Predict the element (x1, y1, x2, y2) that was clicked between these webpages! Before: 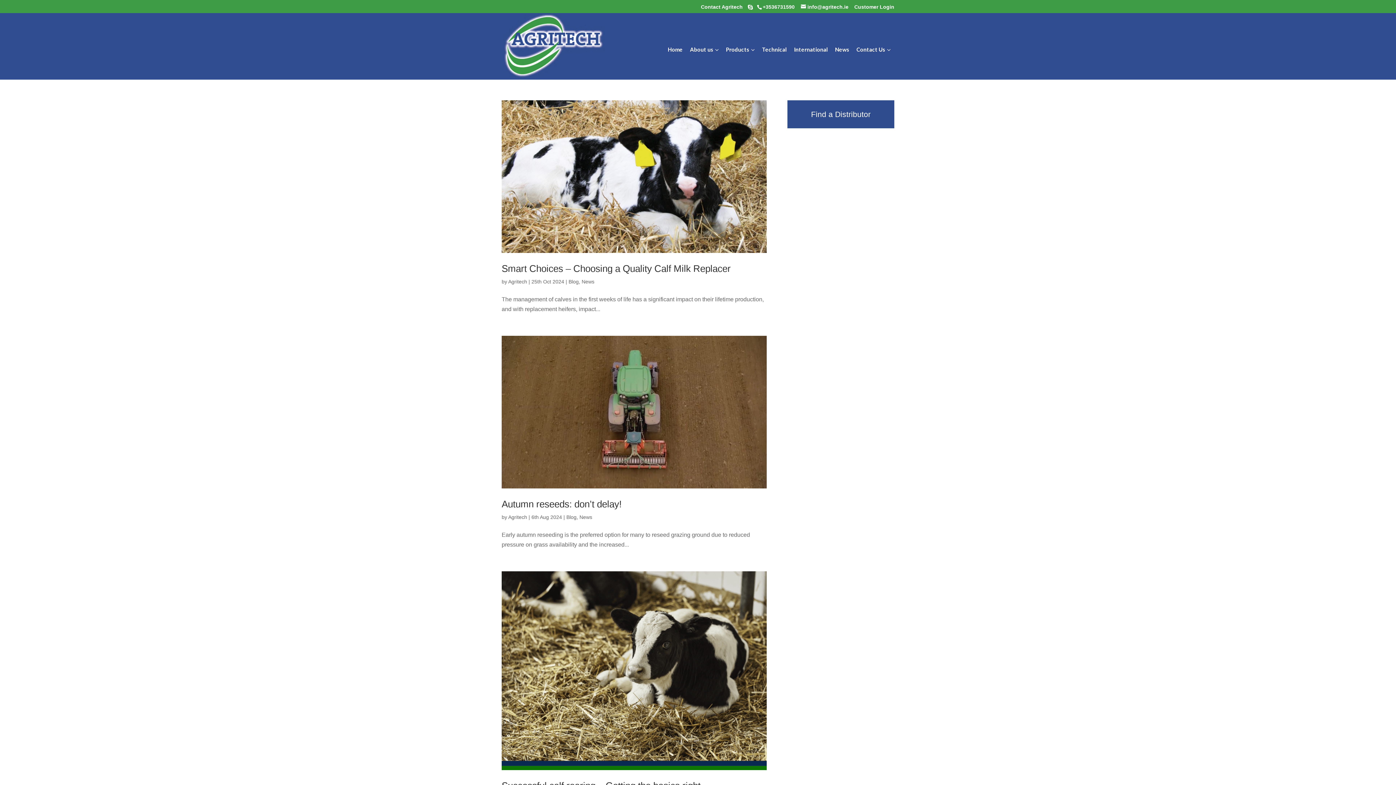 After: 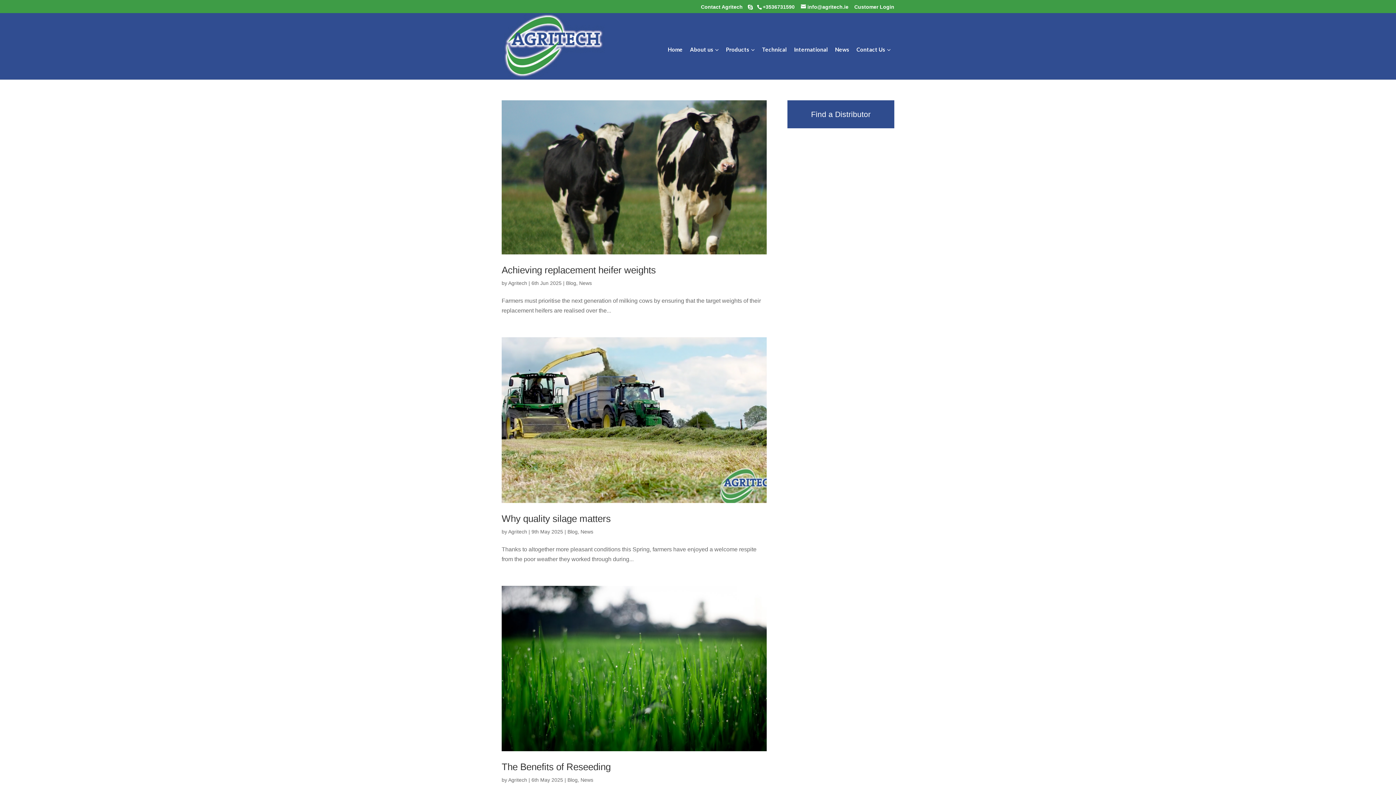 Action: bbox: (508, 278, 527, 284) label: Agritech